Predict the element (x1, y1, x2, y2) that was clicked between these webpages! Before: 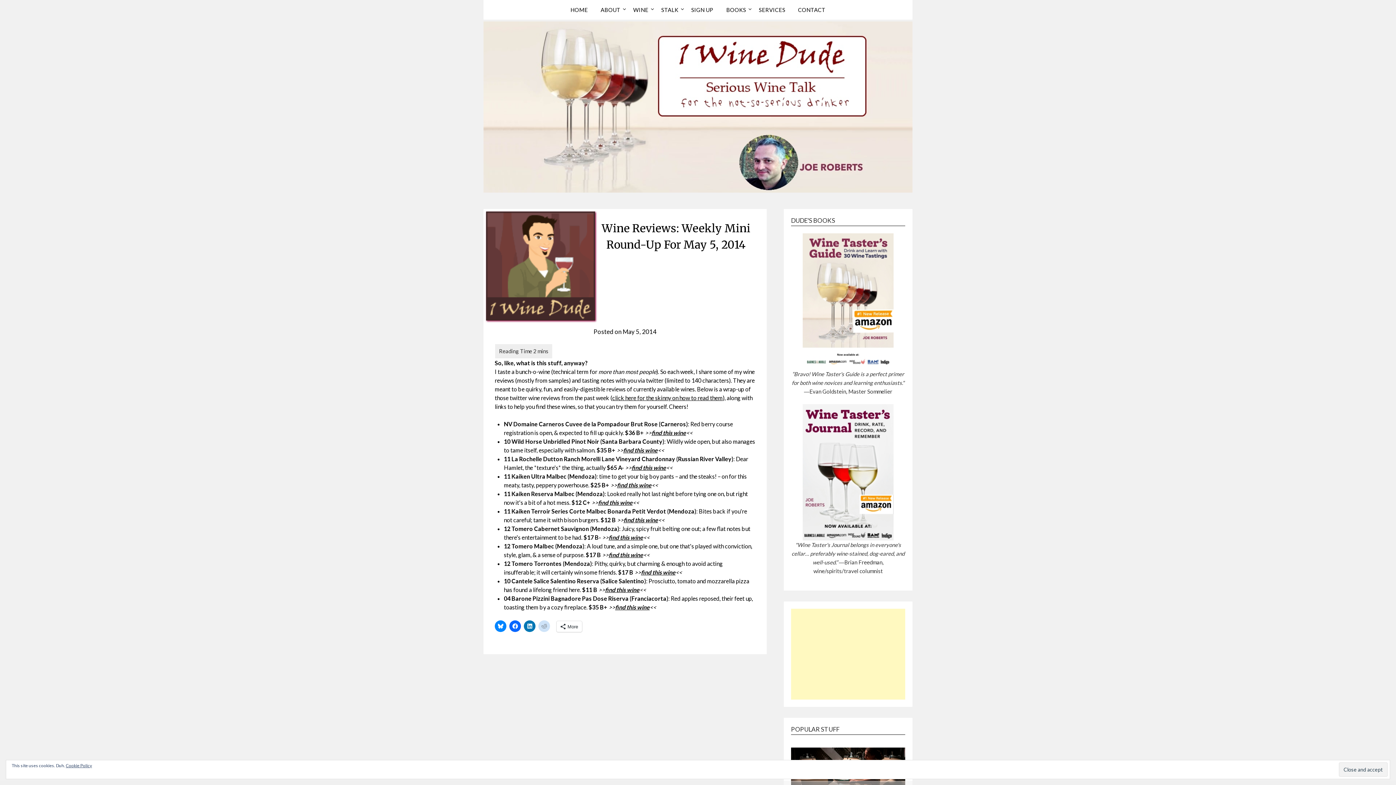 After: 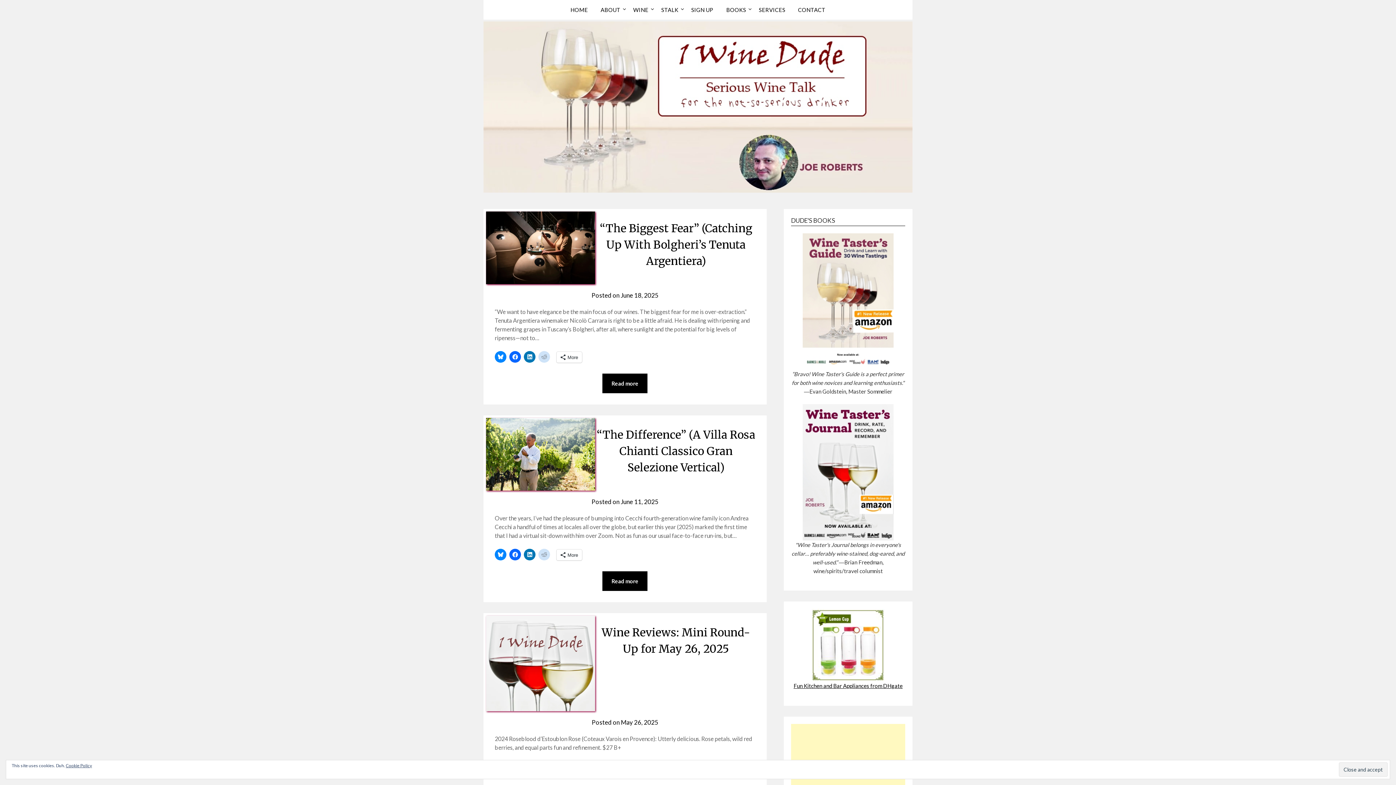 Action: bbox: (564, 0, 593, 19) label: HOME